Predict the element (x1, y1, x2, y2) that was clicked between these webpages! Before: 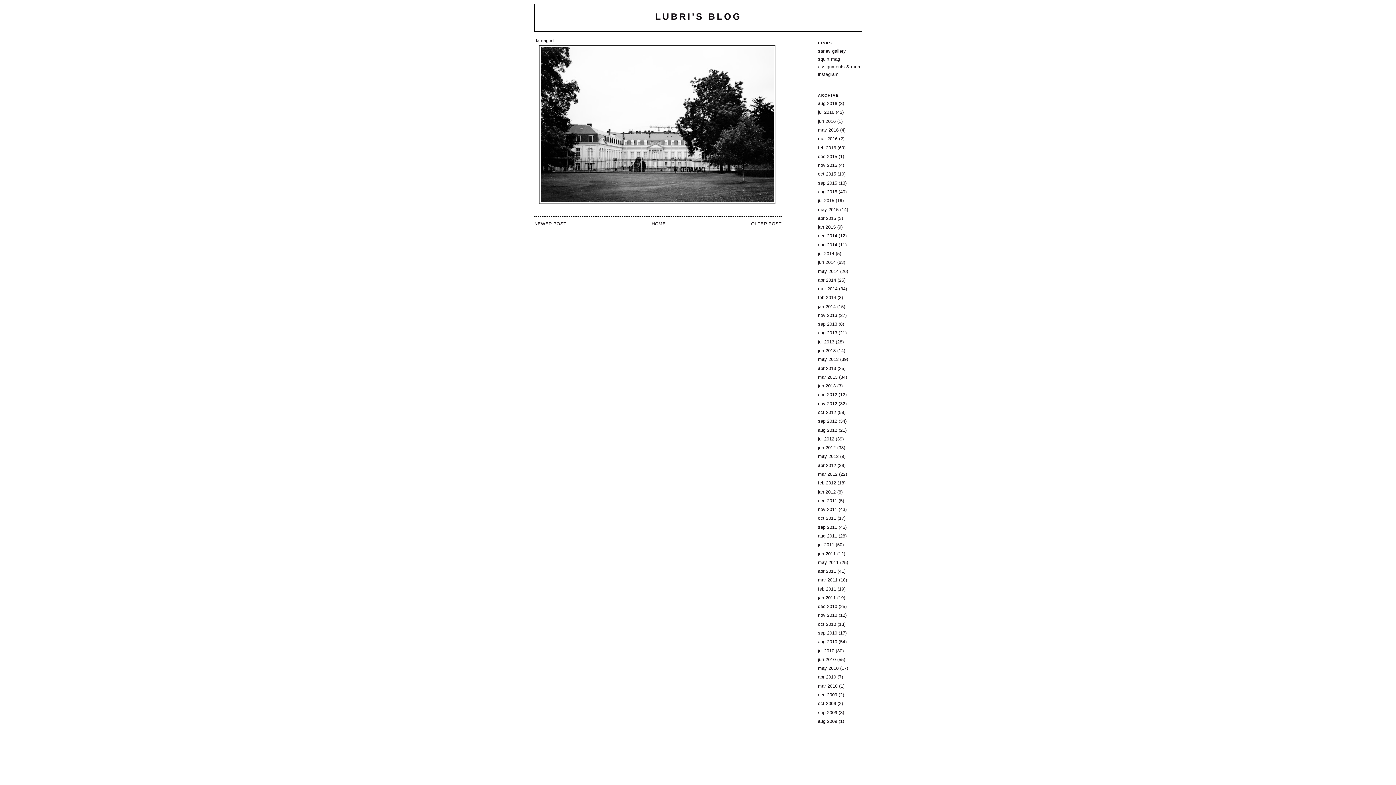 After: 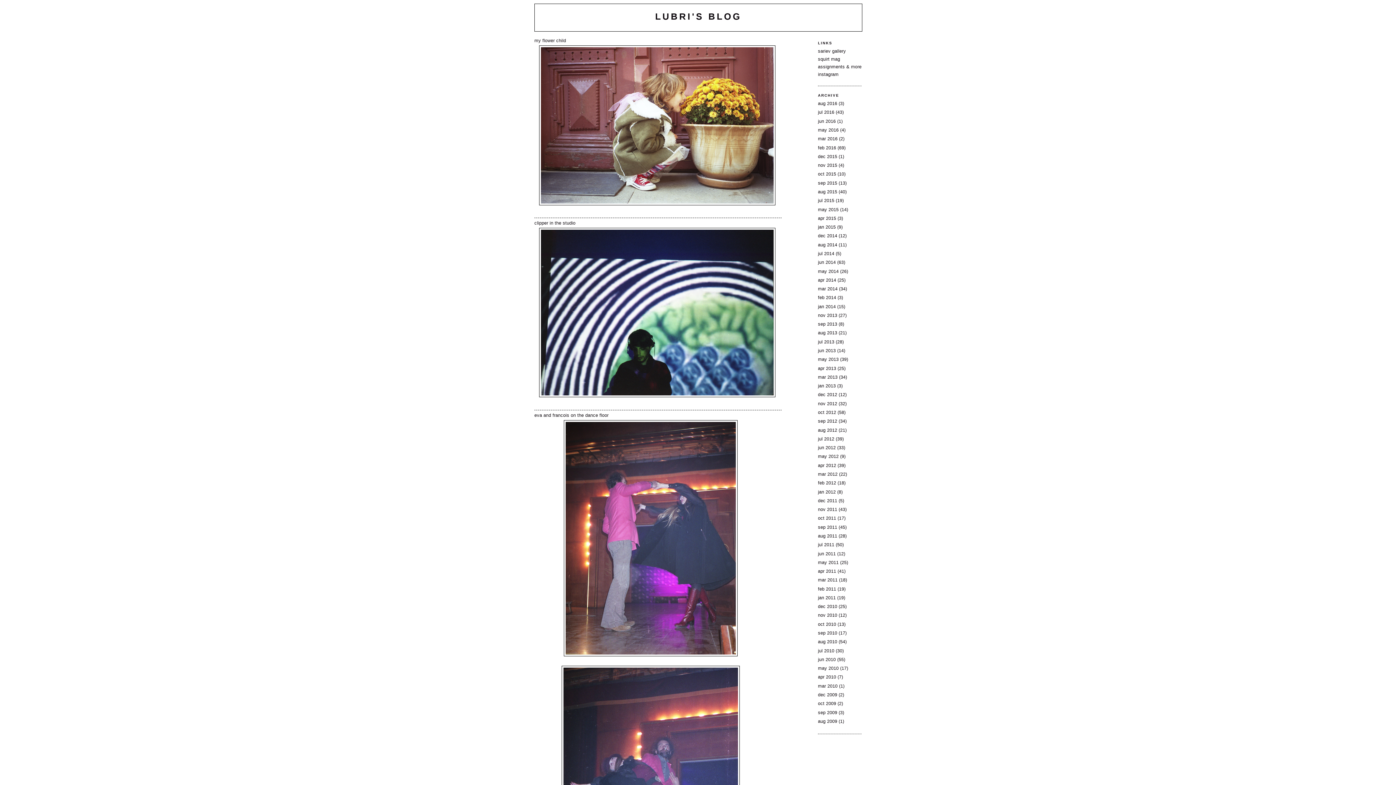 Action: bbox: (818, 392, 837, 397) label: dec 2012